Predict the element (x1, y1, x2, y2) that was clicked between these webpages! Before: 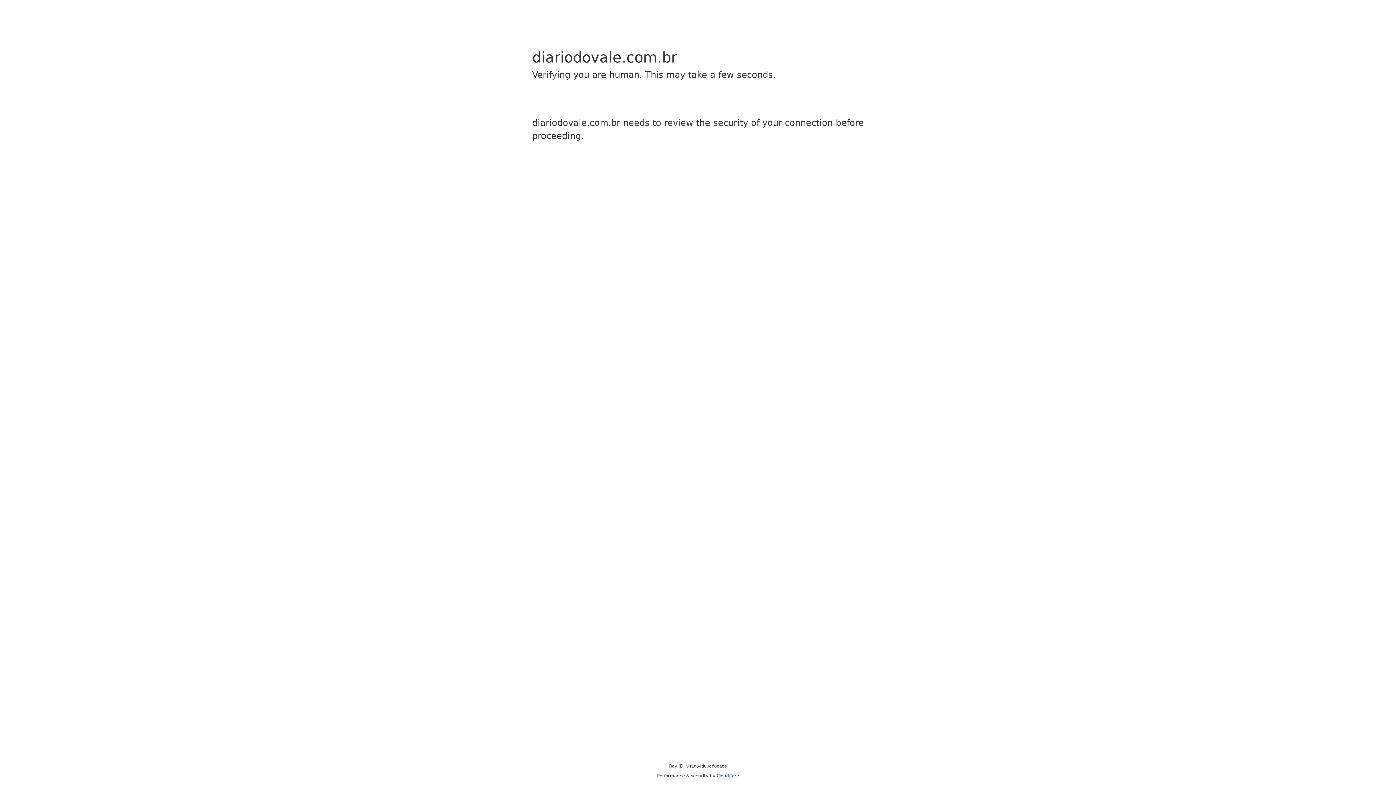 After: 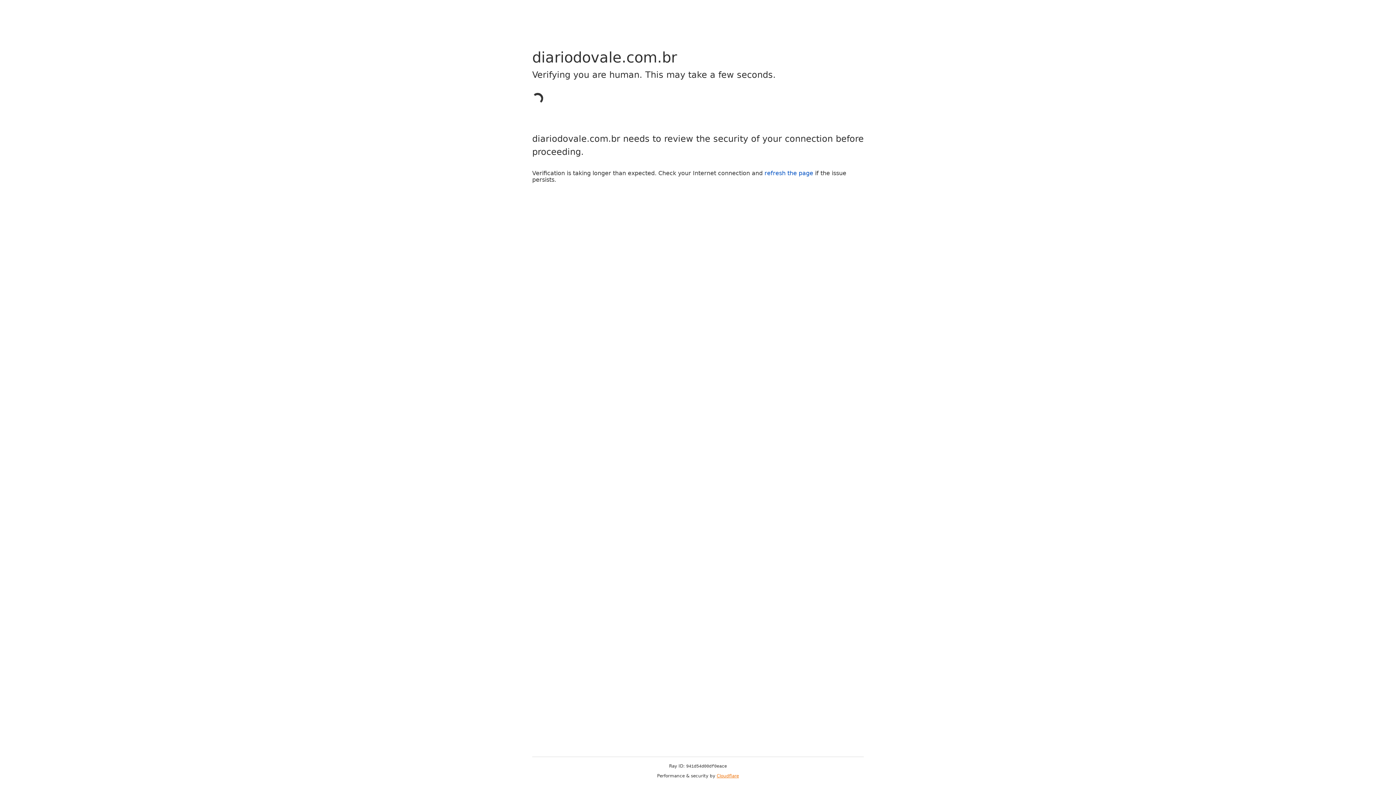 Action: label: Cloudflare bbox: (716, 773, 739, 778)